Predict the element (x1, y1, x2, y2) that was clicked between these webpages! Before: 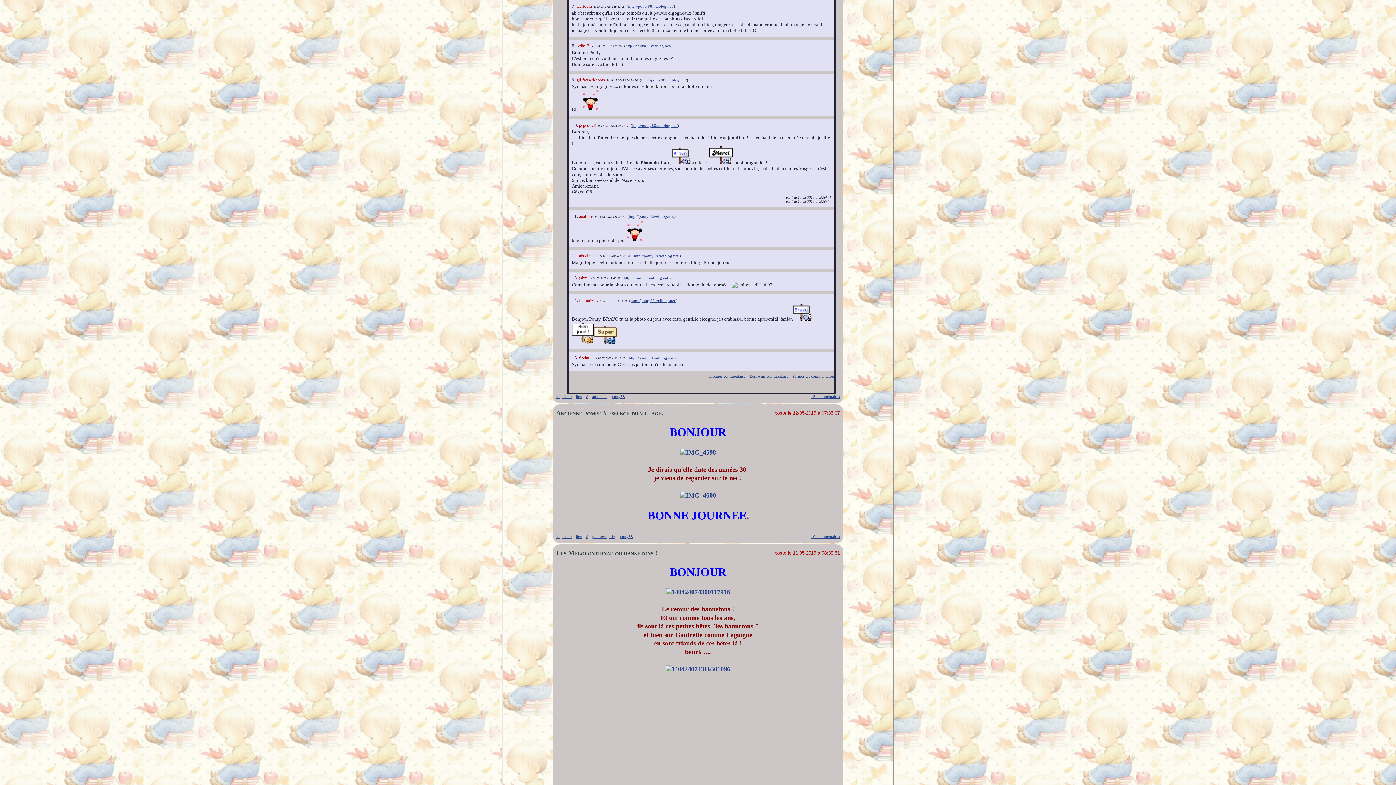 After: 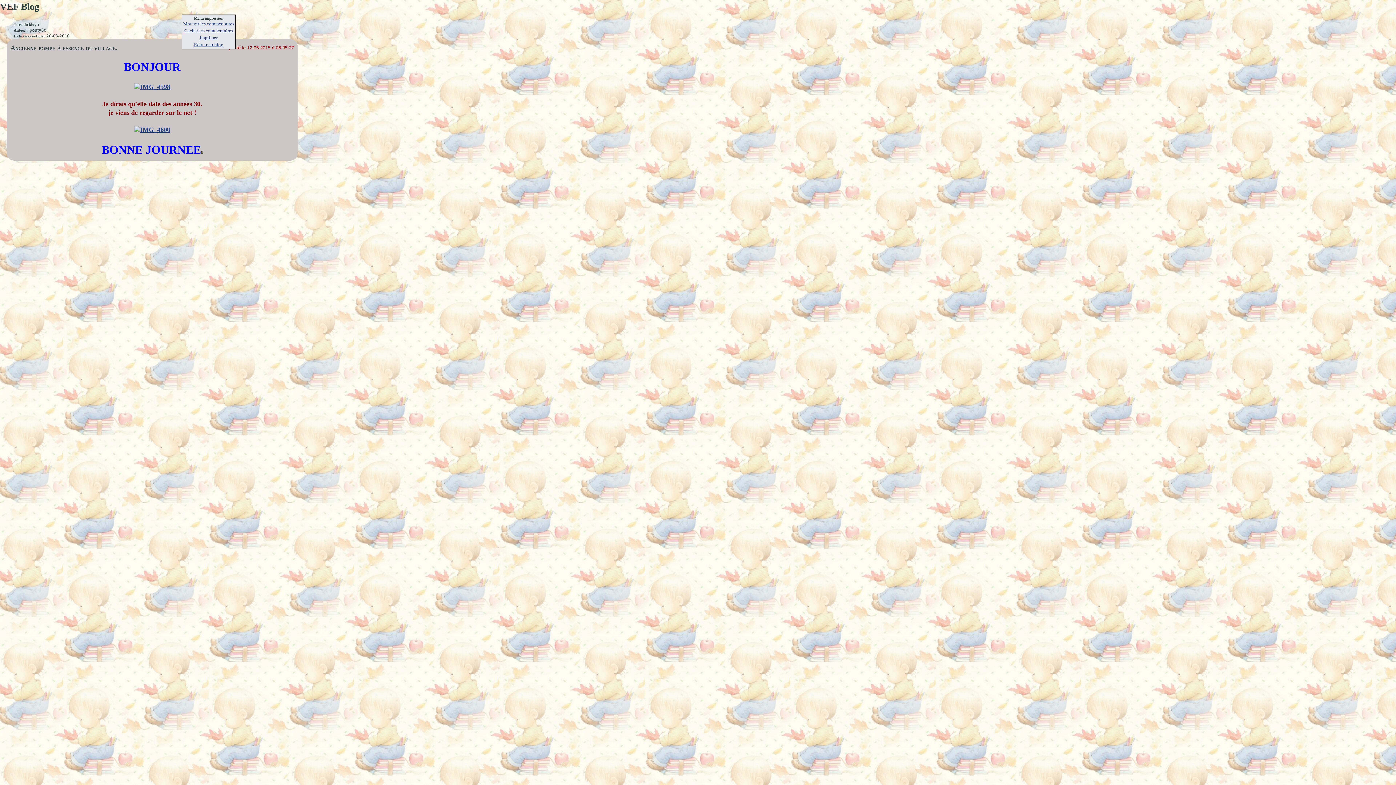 Action: label: imprimer bbox: (556, 534, 572, 538)